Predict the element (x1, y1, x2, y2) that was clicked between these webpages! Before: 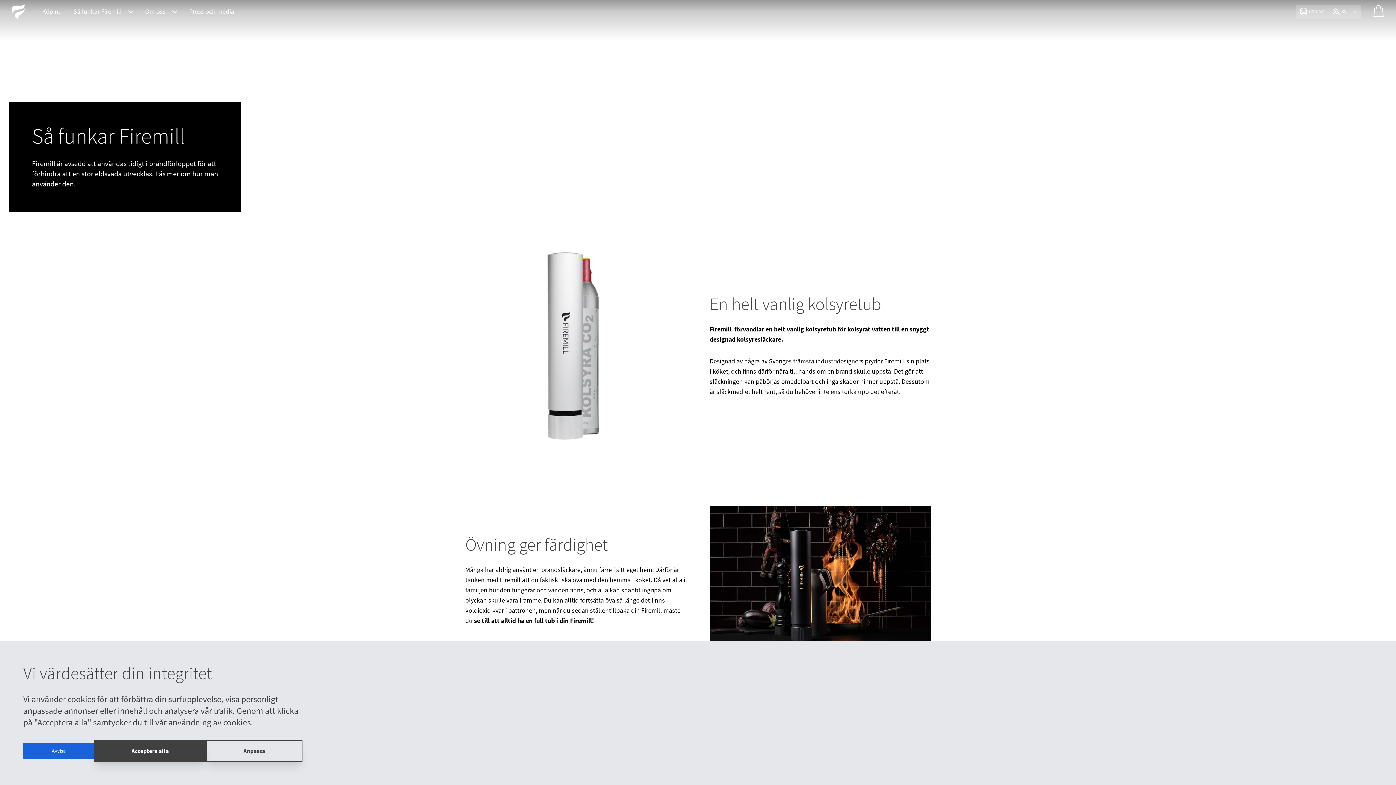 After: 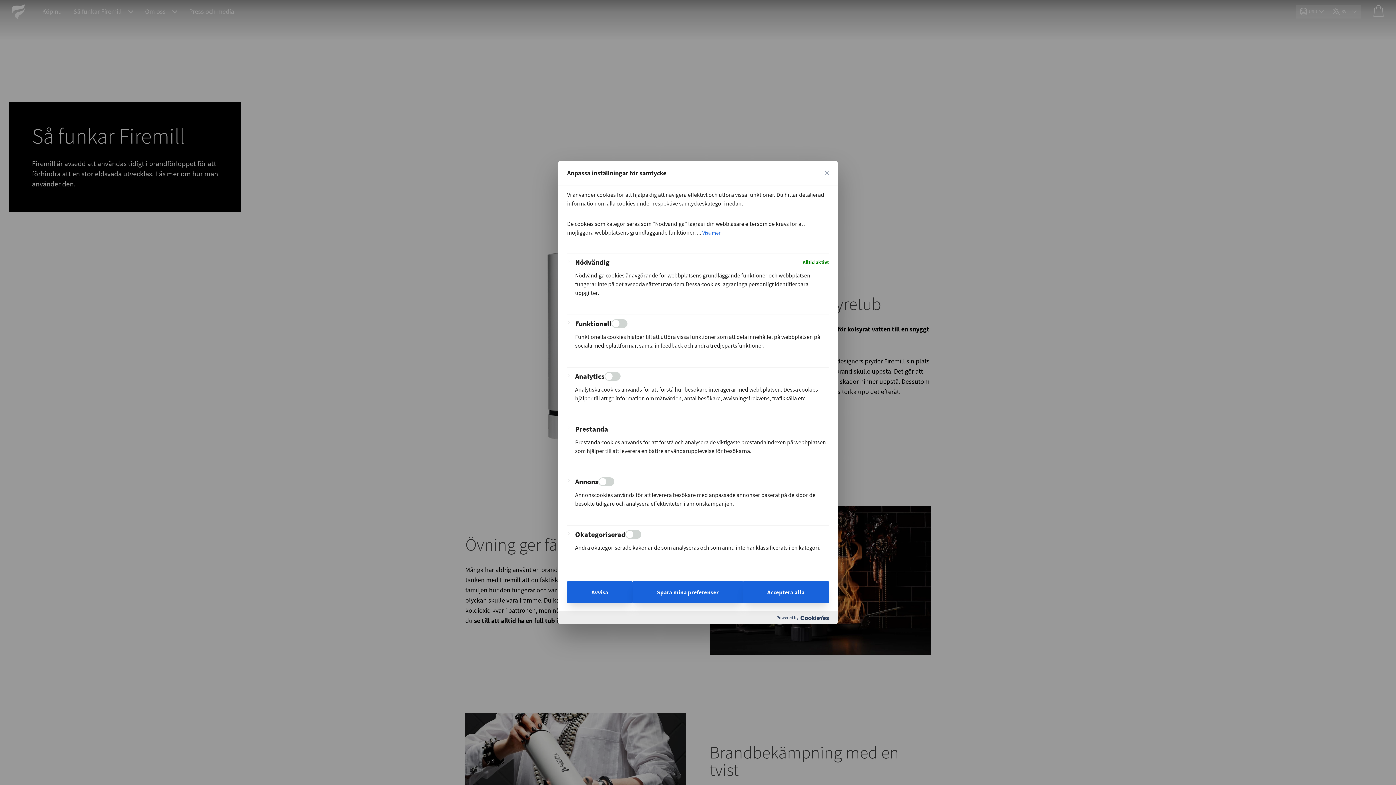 Action: label: Anpassa bbox: (206, 740, 302, 762)